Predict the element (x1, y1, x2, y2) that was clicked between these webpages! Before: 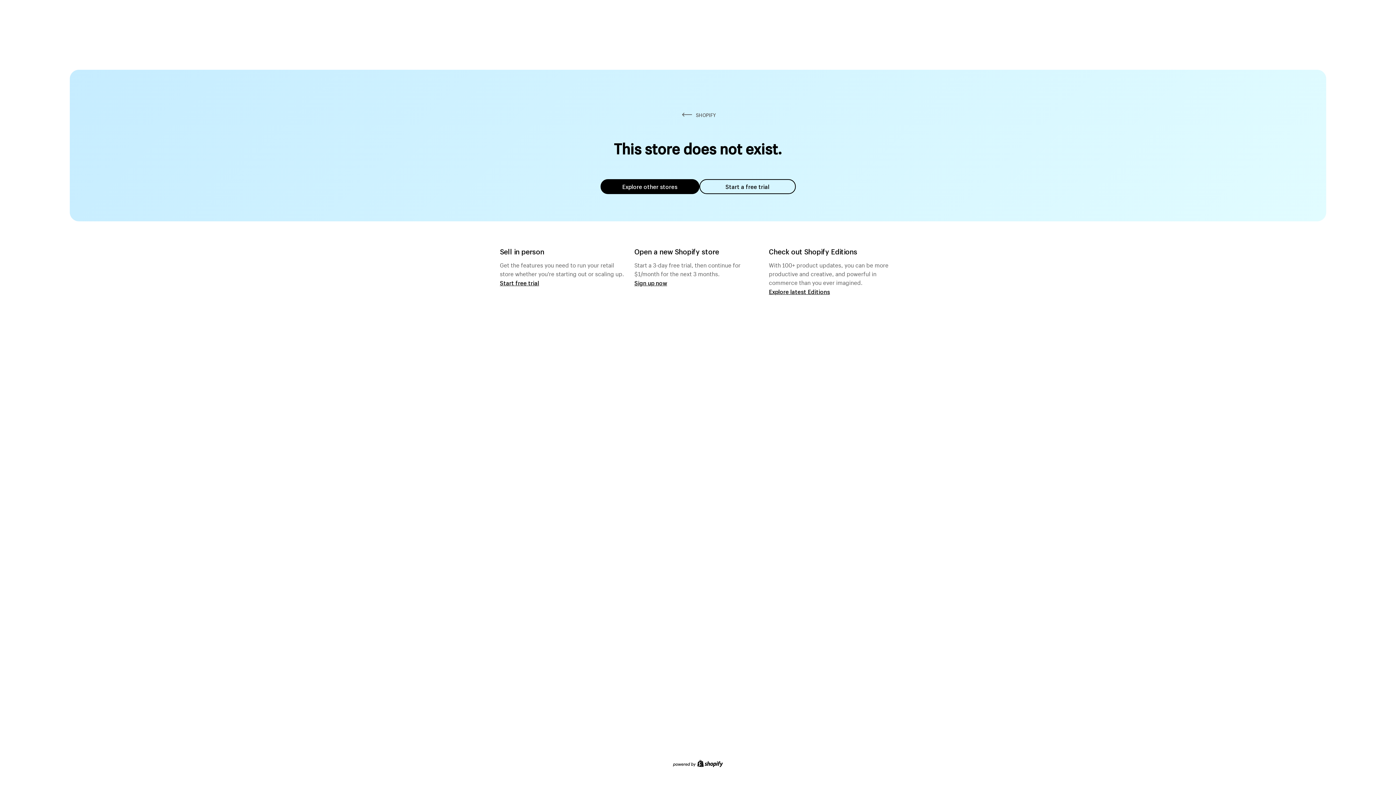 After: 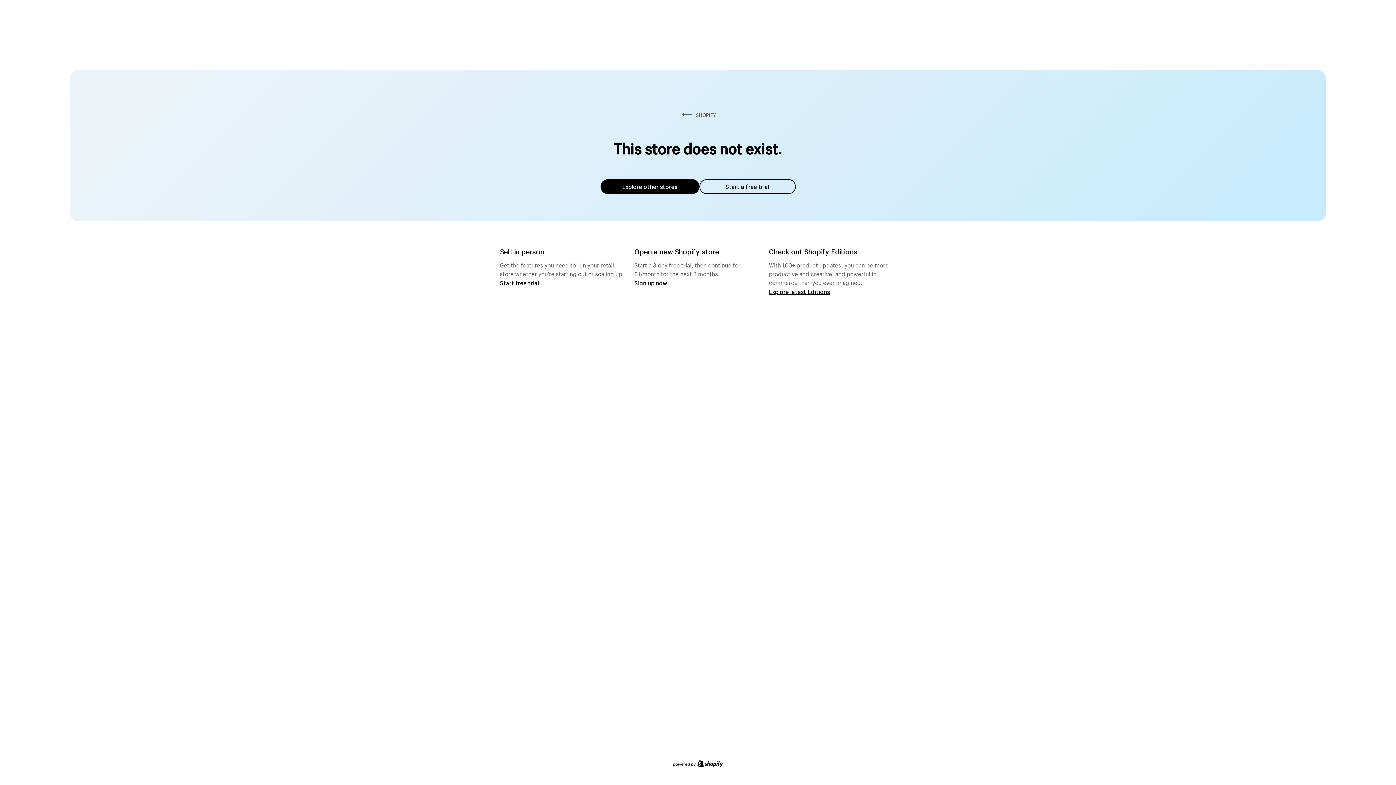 Action: bbox: (600, 179, 699, 194) label: Explore other stores